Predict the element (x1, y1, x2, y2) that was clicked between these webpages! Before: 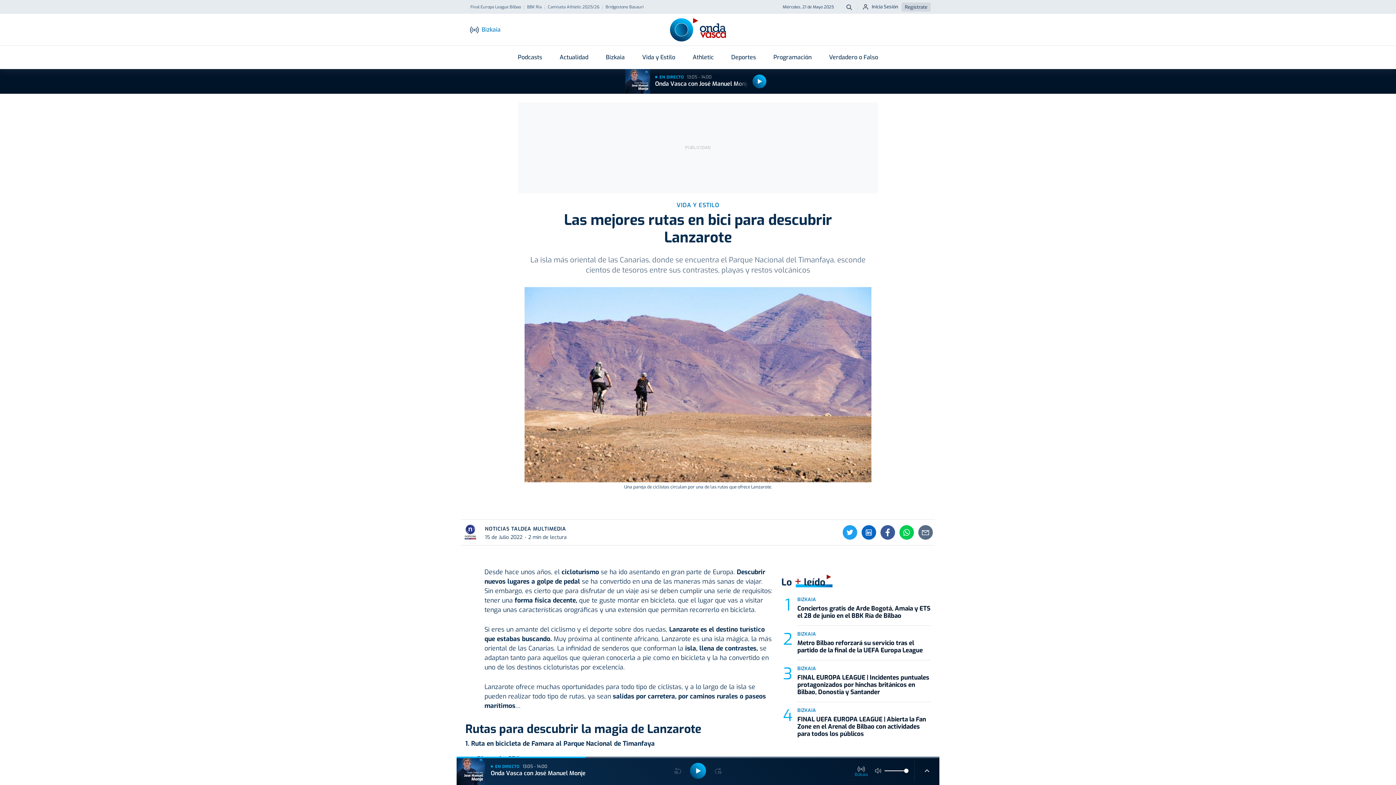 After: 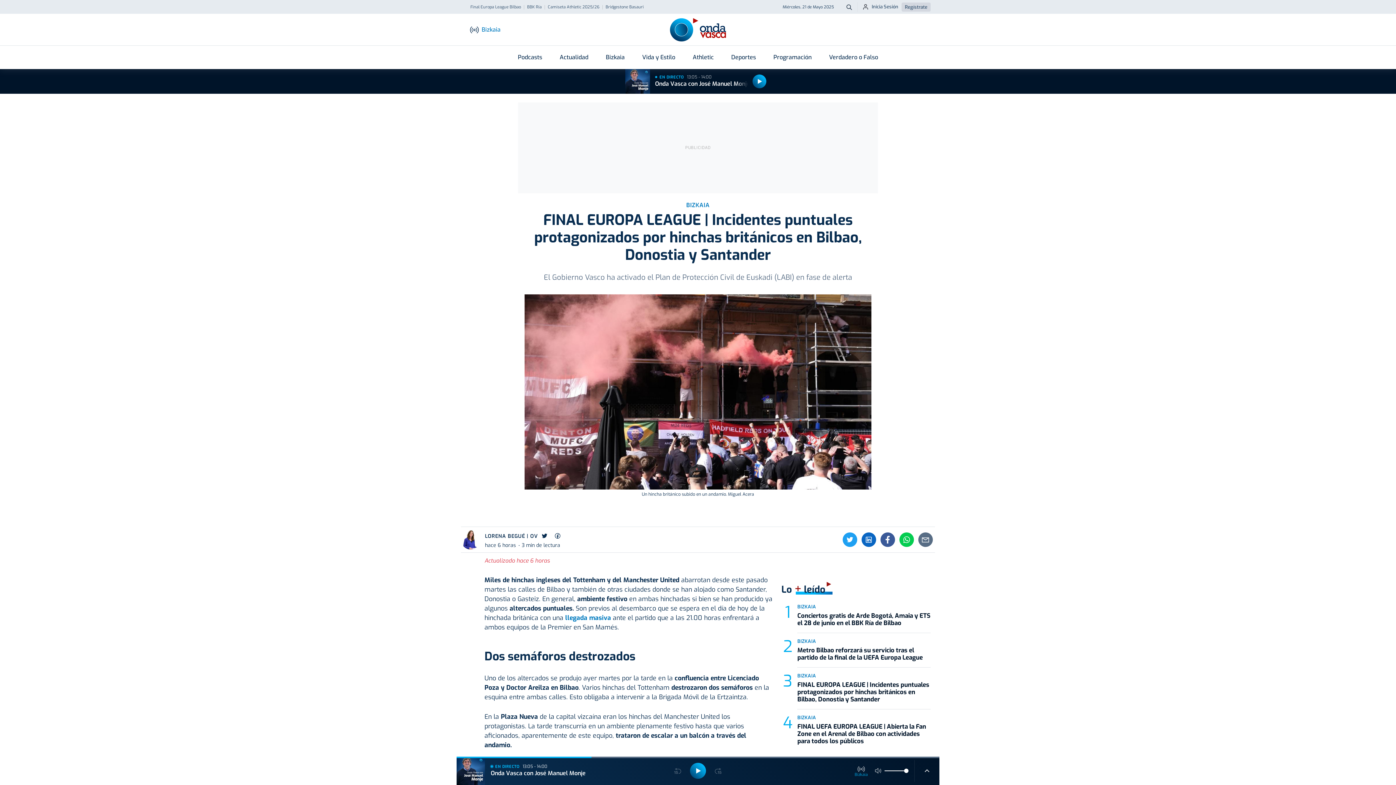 Action: bbox: (797, 673, 929, 696) label: FINAL EUROPA LEAGUE | Incidentes puntuales protagonizados por hinchas británicos en Bilbao, Donostia y Santander